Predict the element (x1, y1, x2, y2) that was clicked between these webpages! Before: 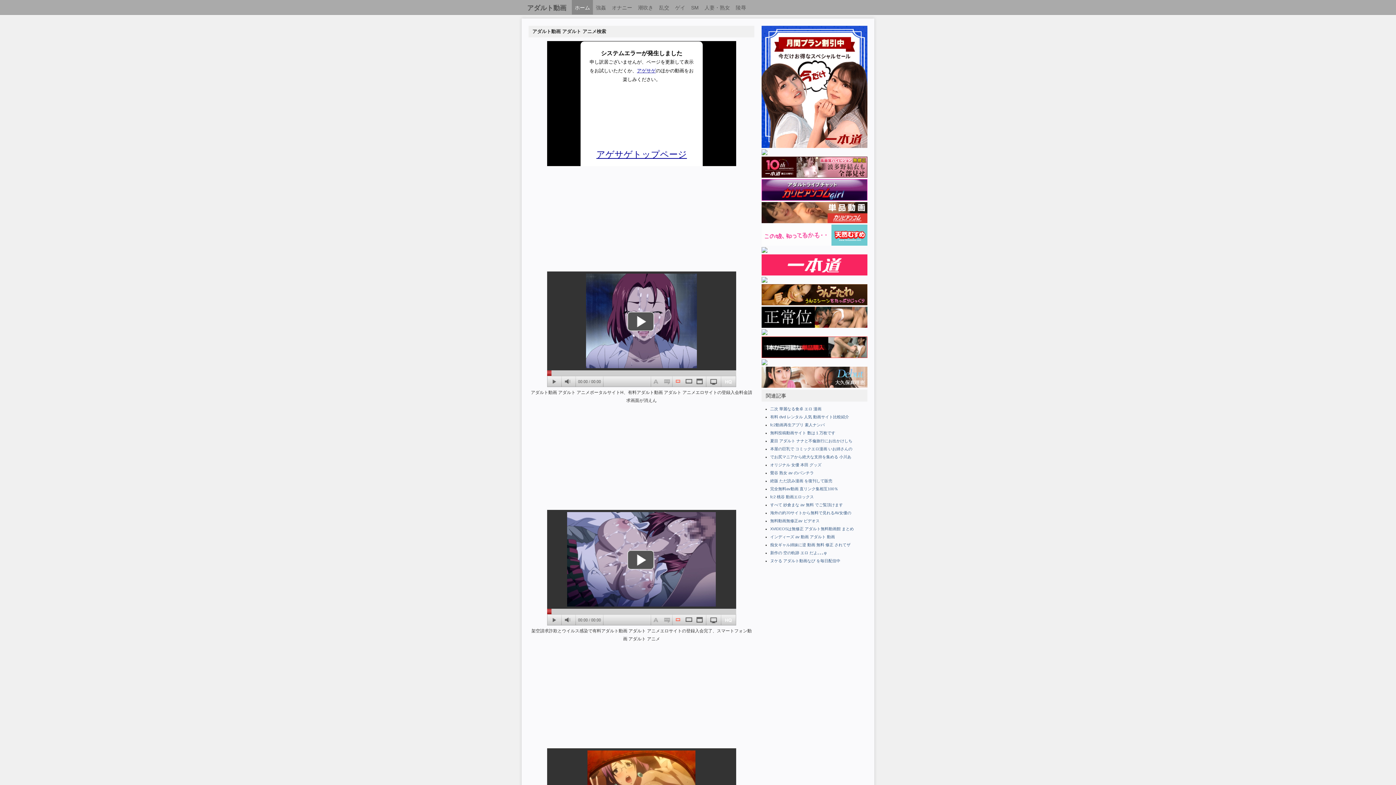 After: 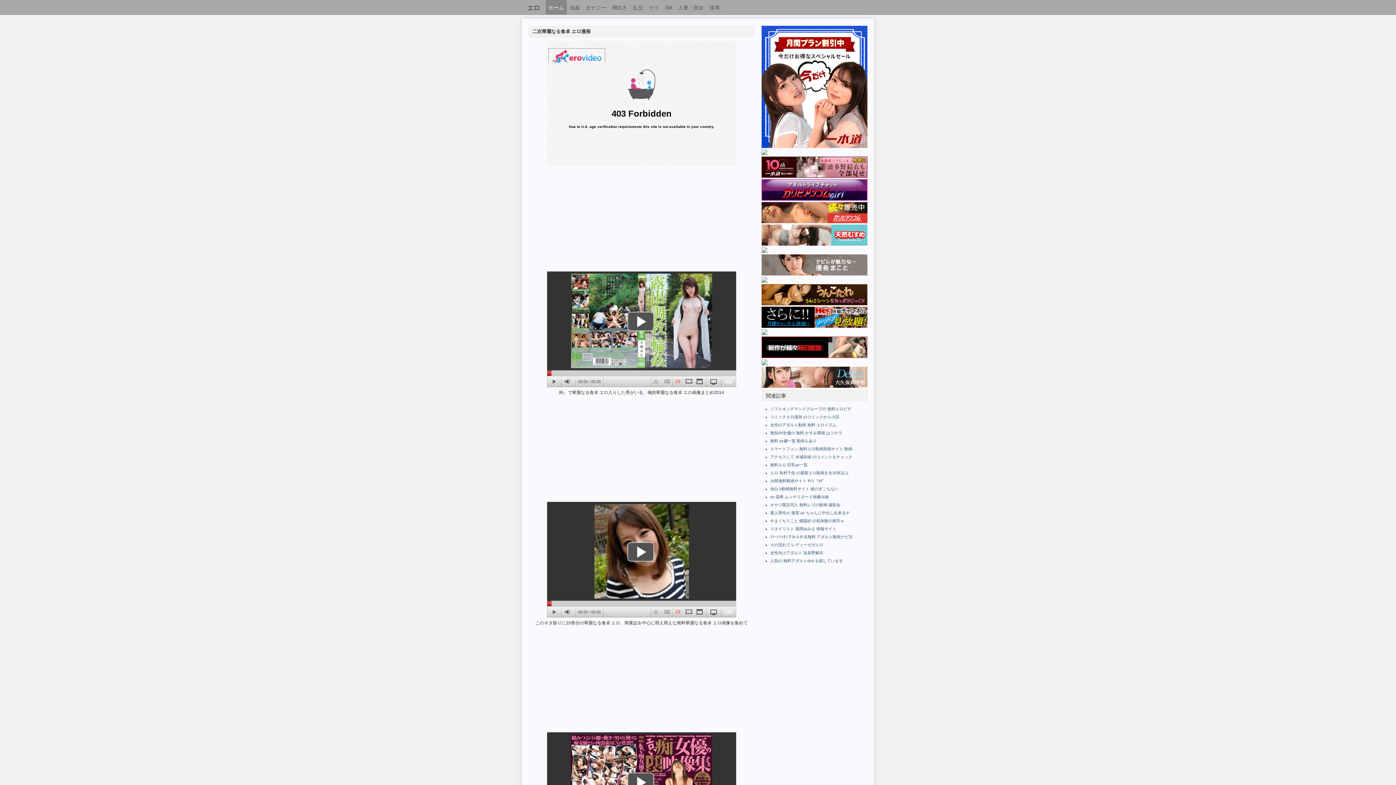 Action: label: 二次 華麗なる食卓 エロ 漫画 bbox: (770, 406, 821, 411)